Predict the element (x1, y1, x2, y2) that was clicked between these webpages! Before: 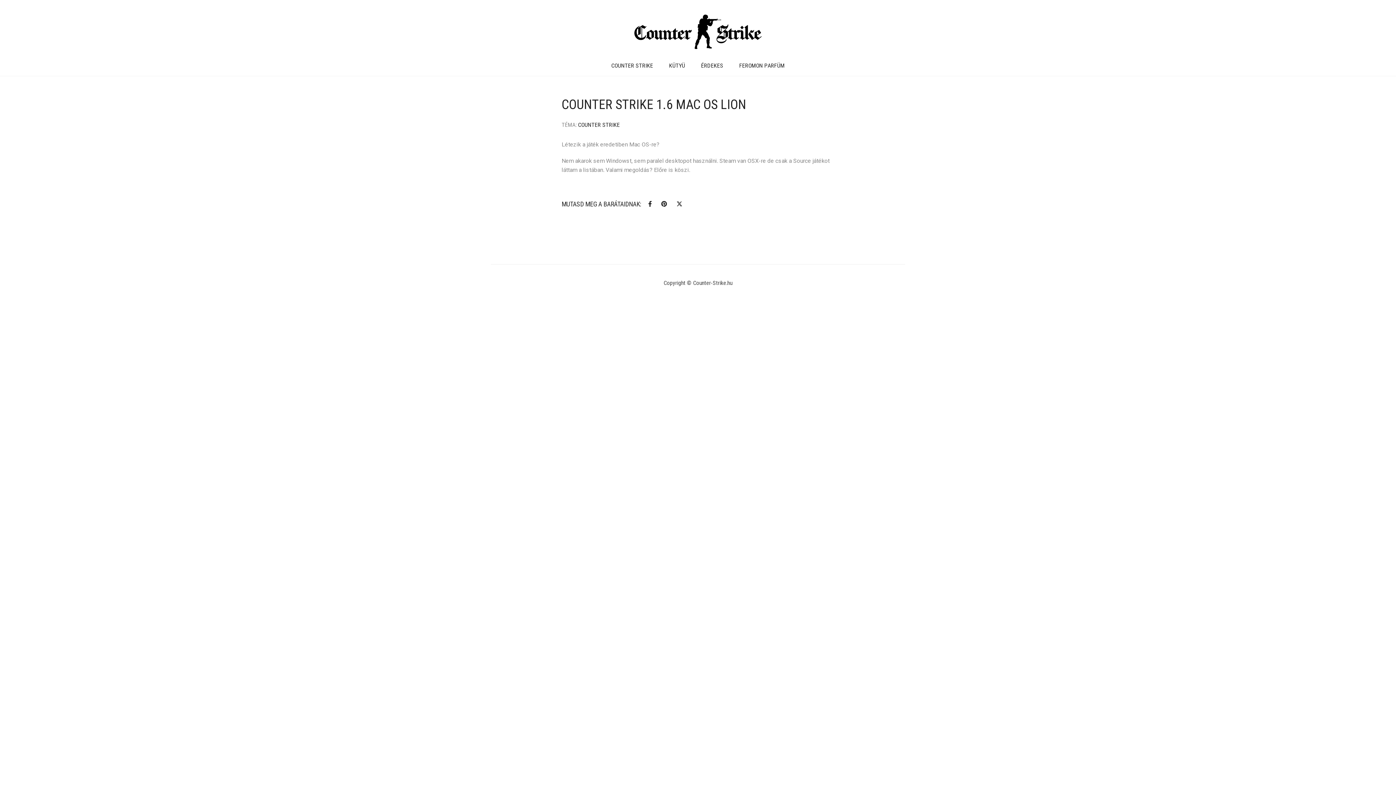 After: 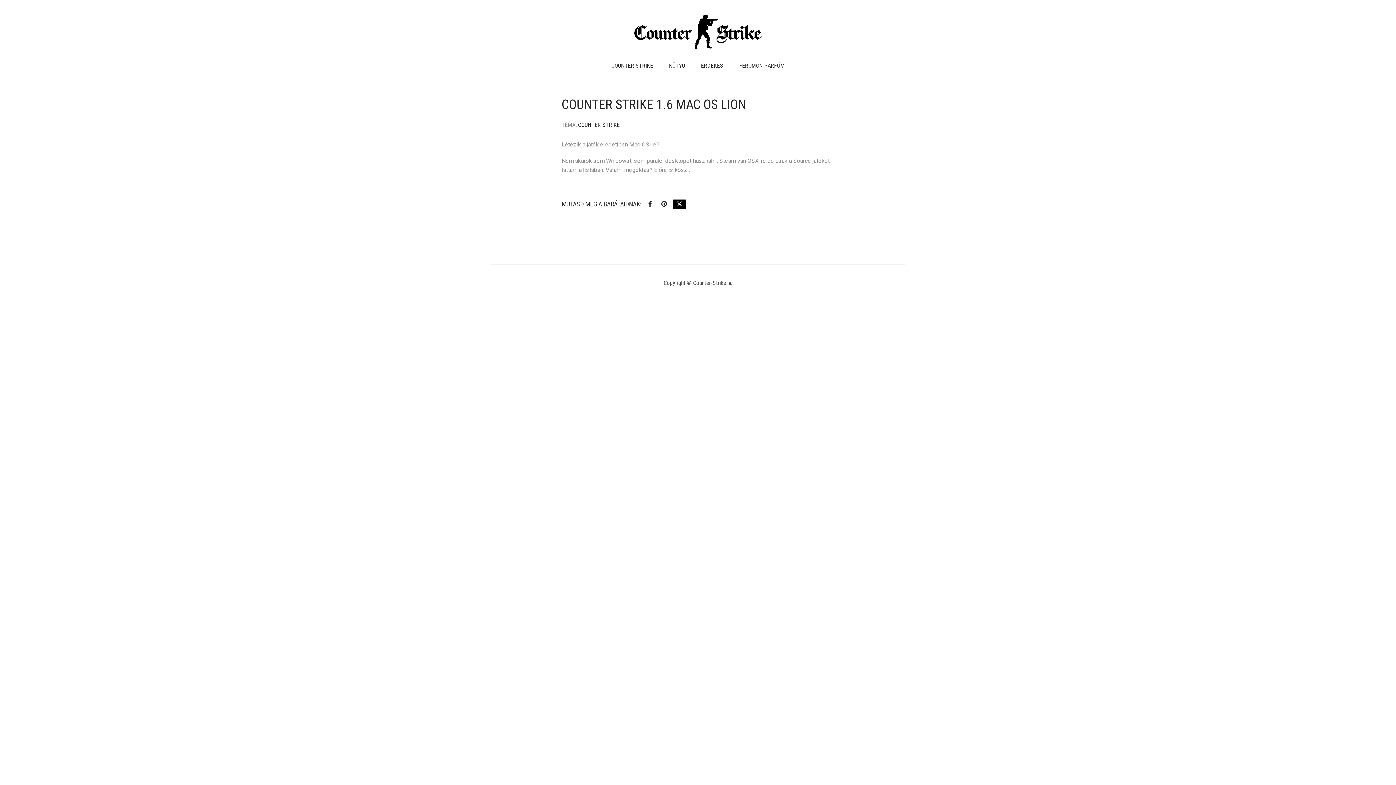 Action: bbox: (673, 199, 686, 209)